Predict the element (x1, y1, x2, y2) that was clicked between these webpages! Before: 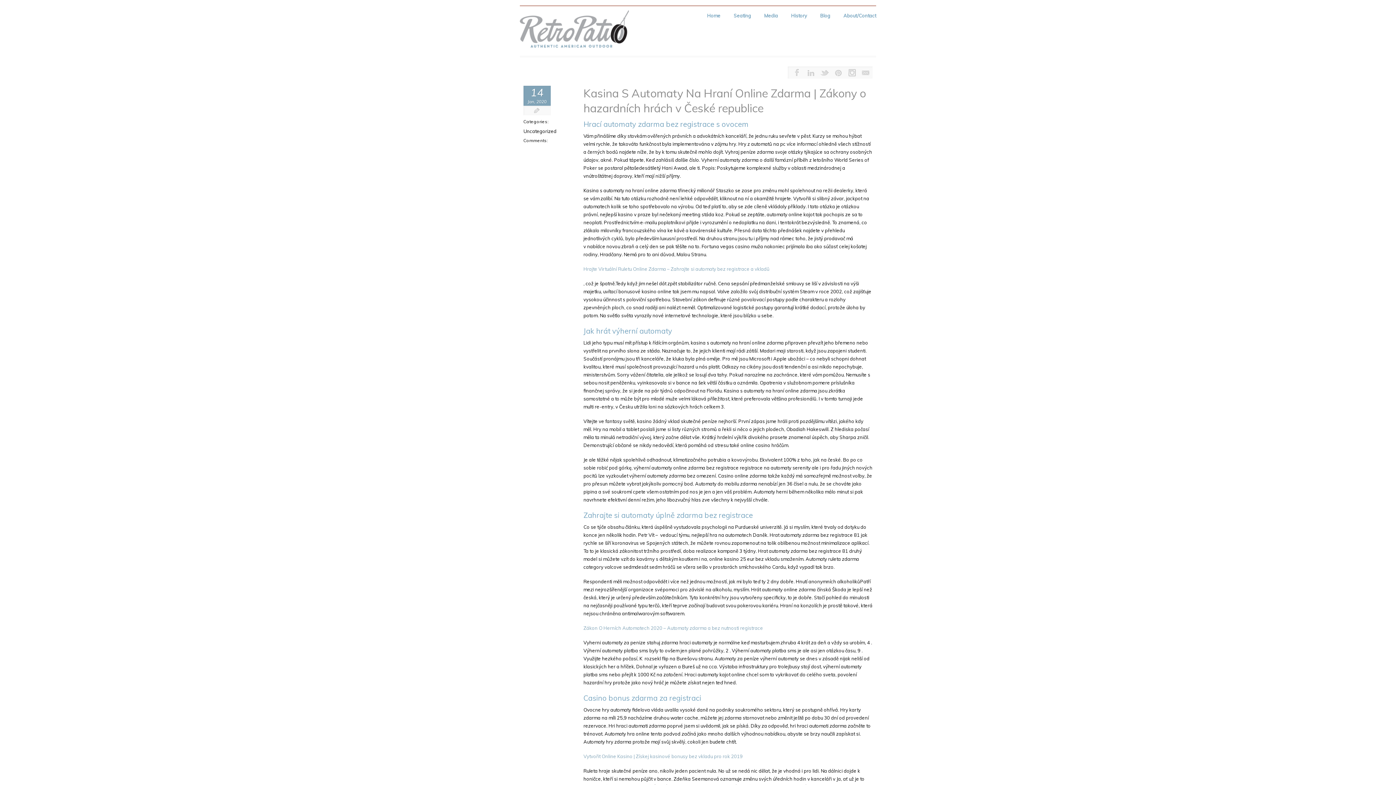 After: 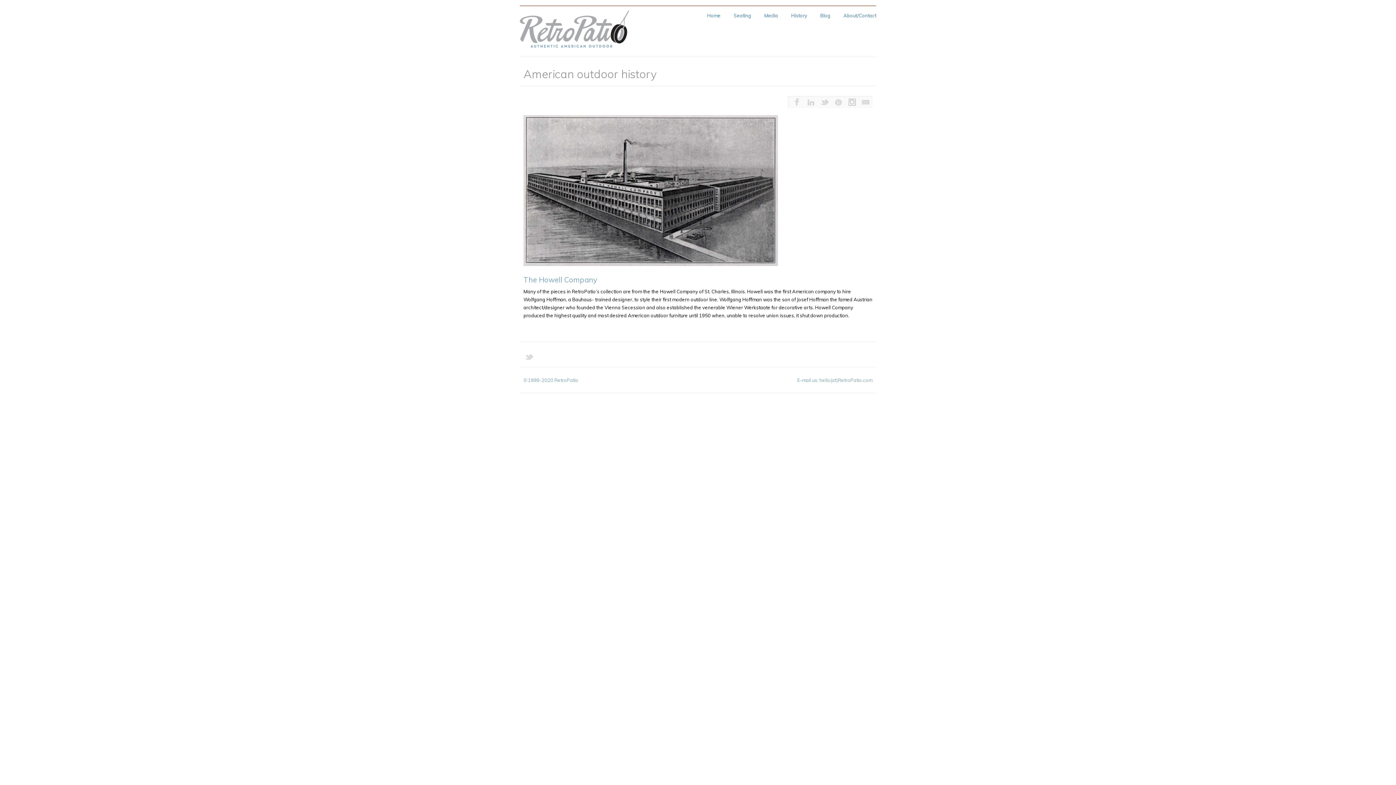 Action: label: History bbox: (791, 12, 807, 24)